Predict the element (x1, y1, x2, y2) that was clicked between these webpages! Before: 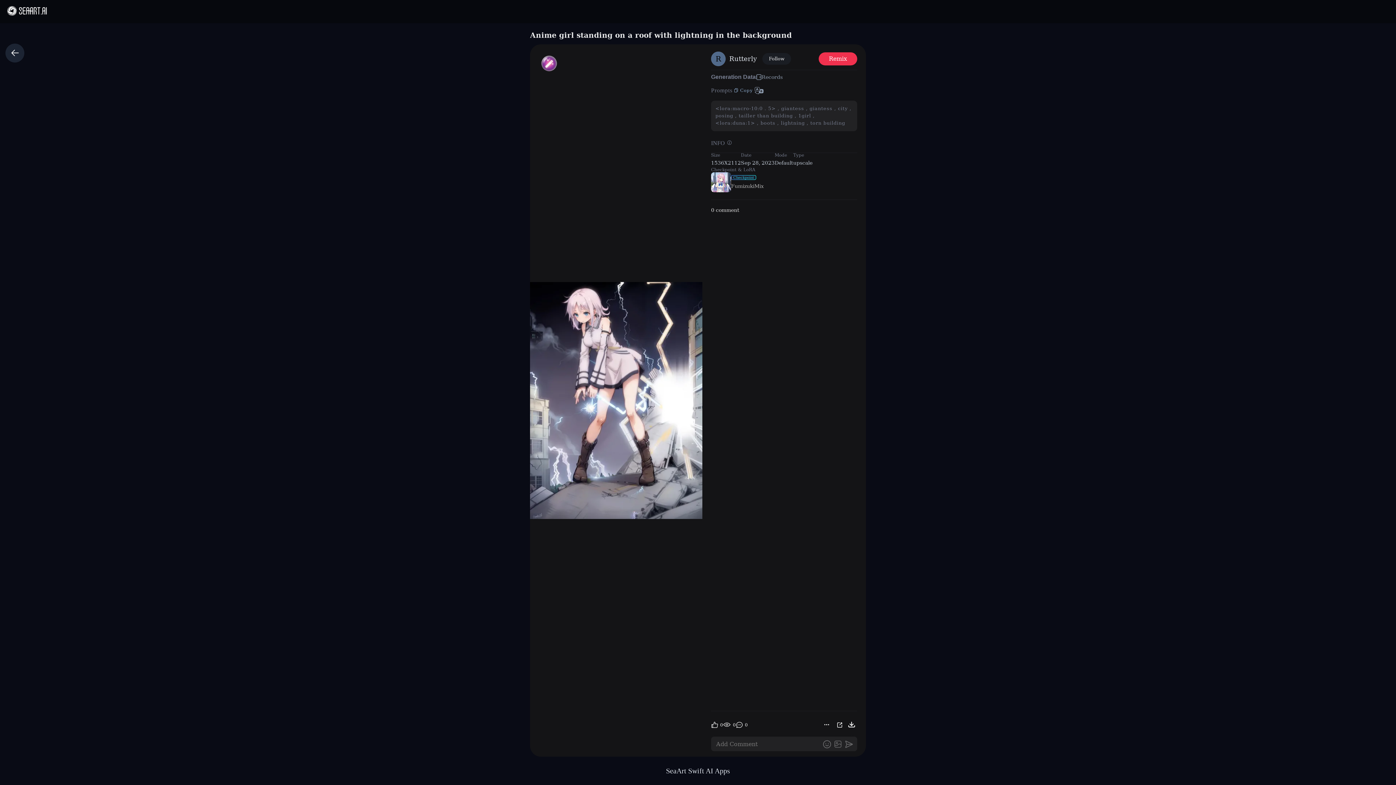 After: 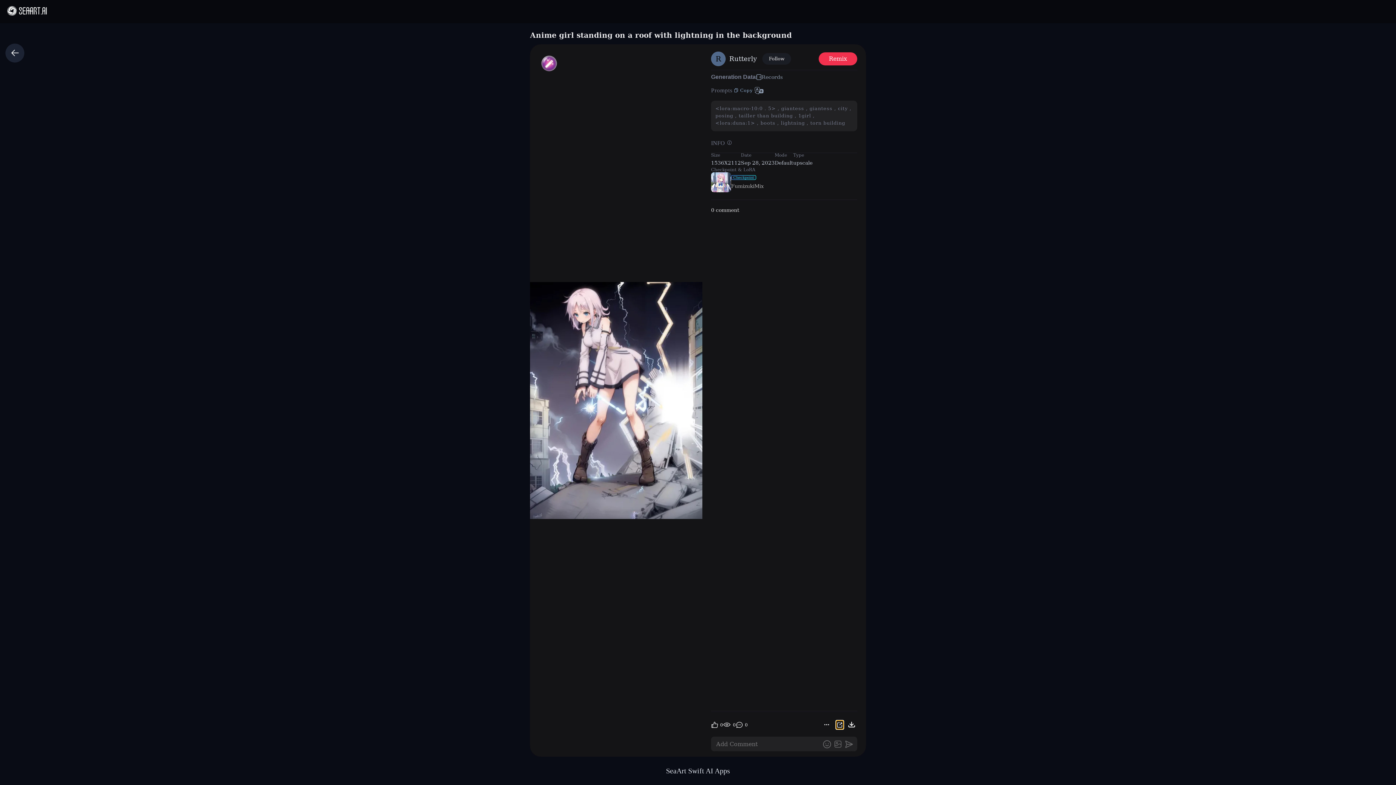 Action: bbox: (836, 721, 843, 729)